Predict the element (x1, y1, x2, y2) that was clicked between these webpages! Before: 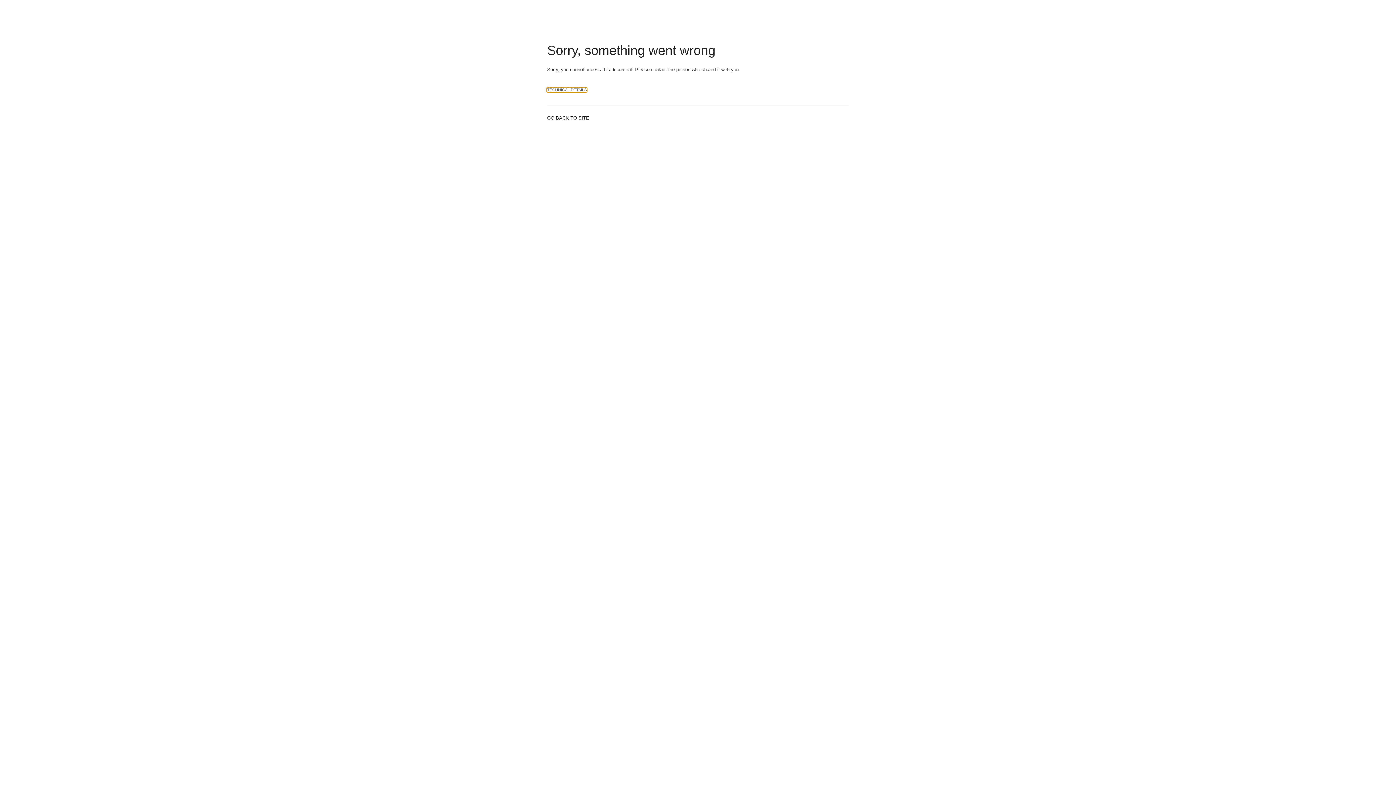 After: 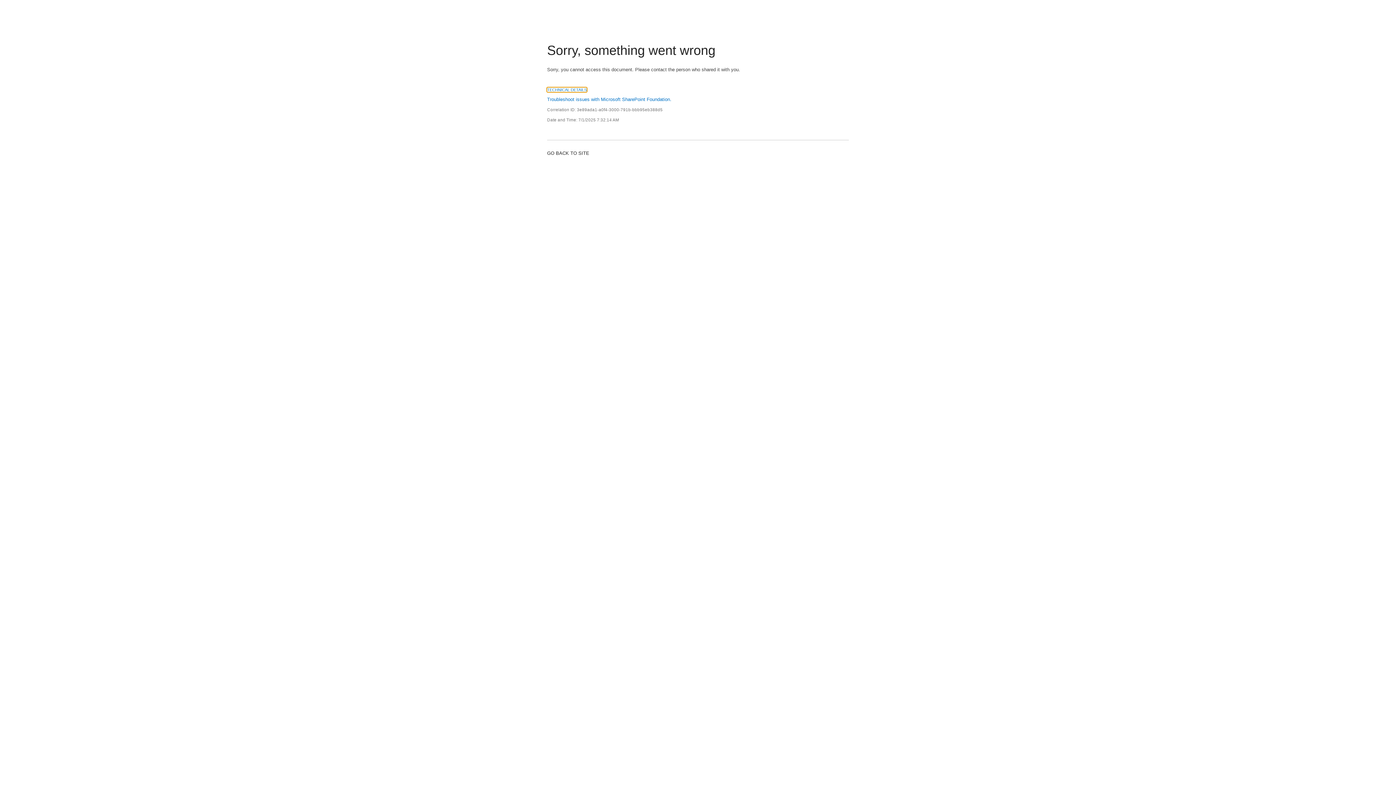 Action: bbox: (547, 87, 586, 92) label: TECHNICAL DETAILS